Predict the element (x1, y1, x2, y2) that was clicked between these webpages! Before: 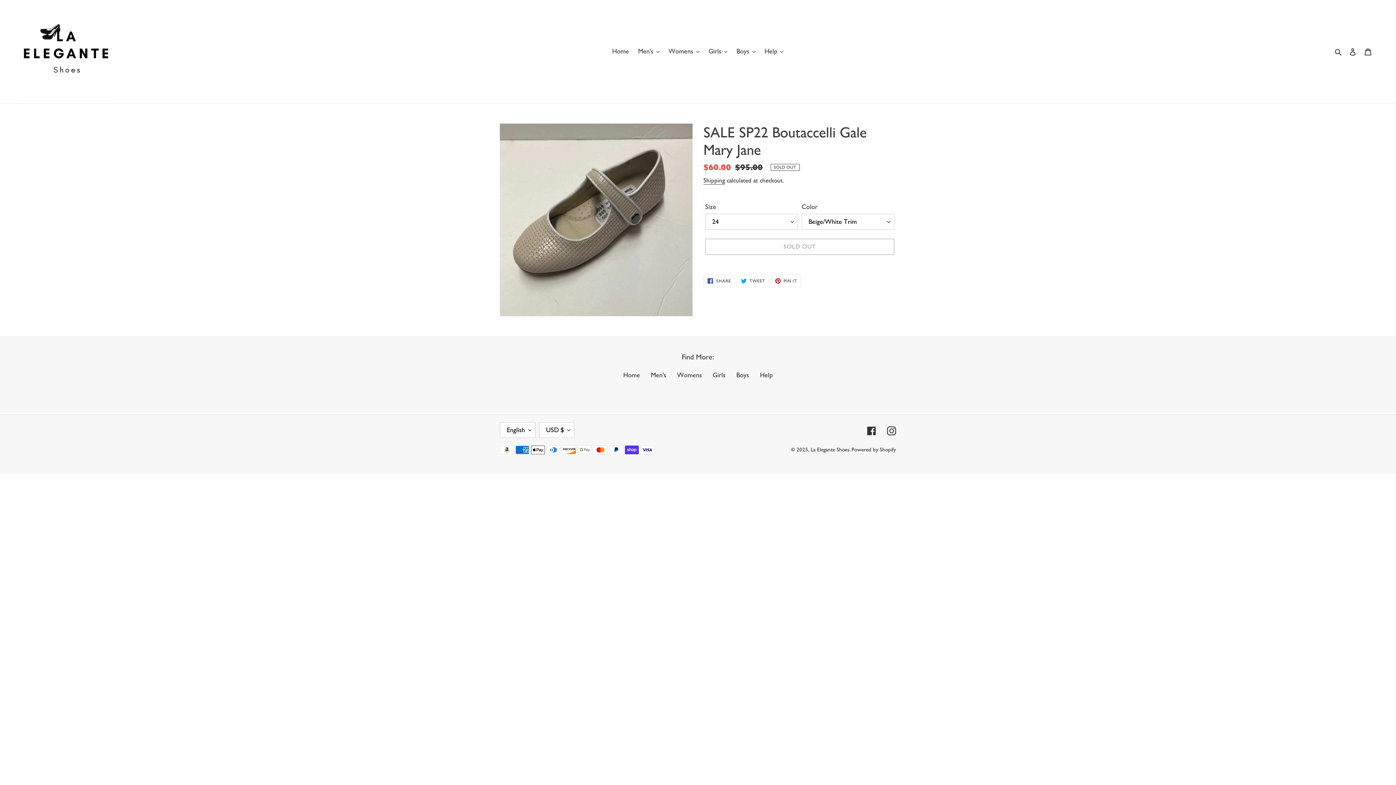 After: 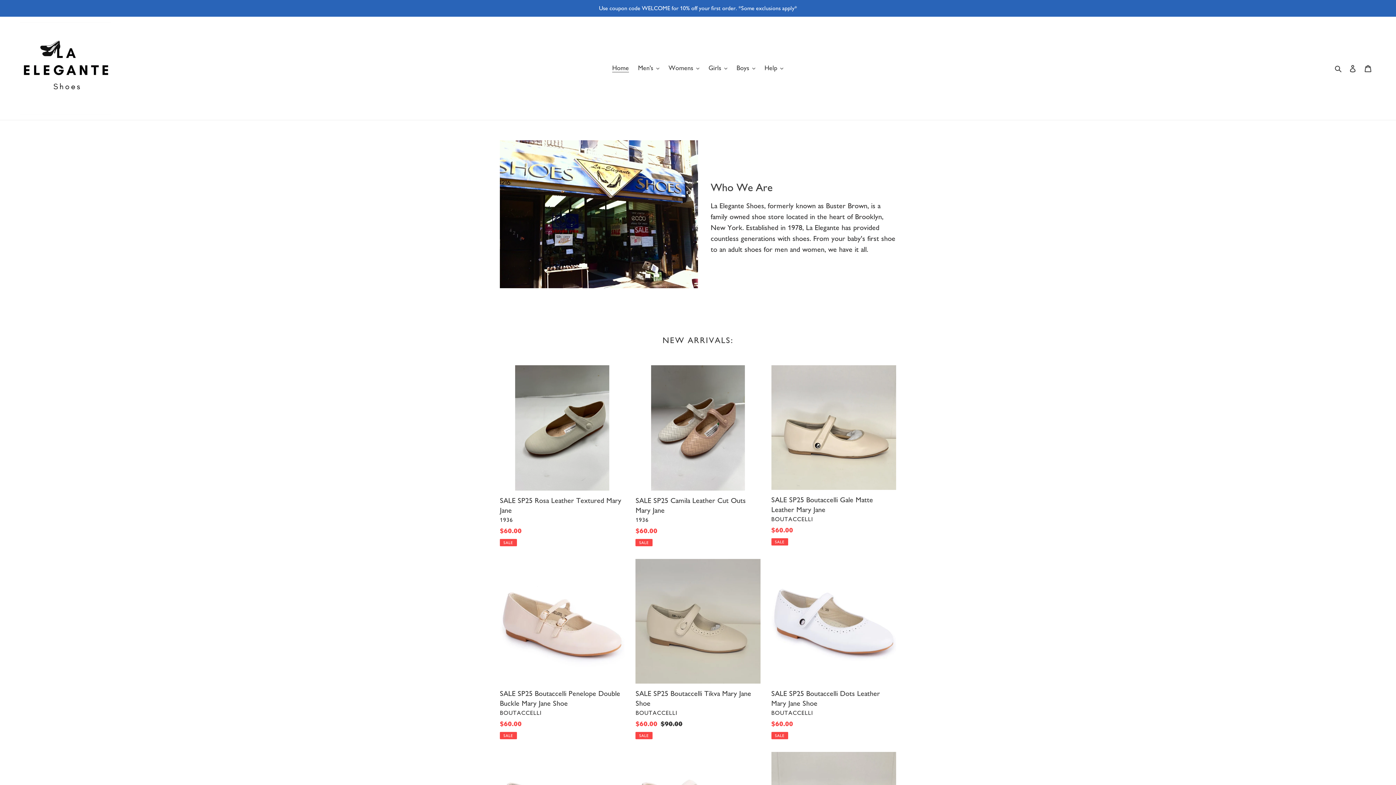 Action: label: La Elegante Shoes bbox: (810, 446, 849, 453)